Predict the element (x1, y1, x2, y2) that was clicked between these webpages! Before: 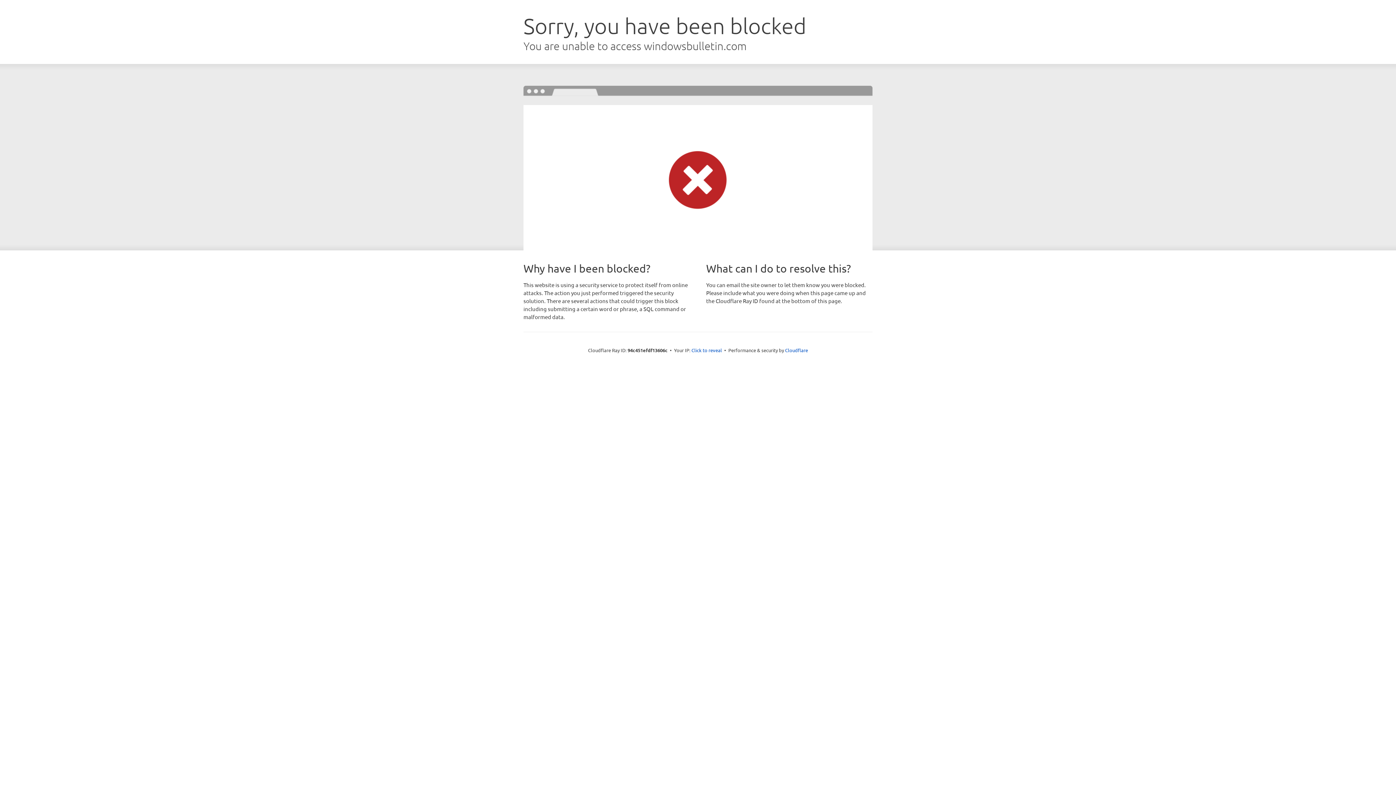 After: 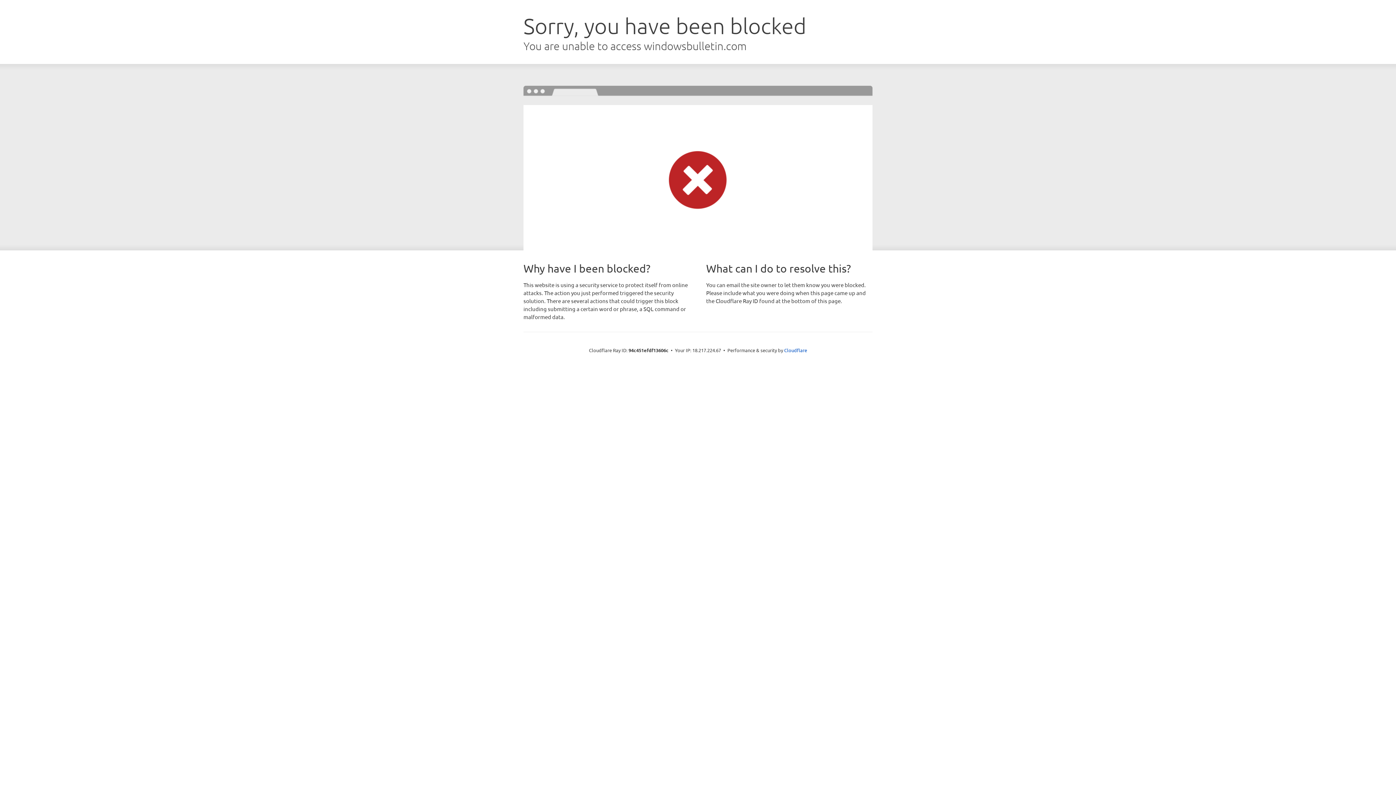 Action: label: Click to reveal bbox: (691, 346, 722, 353)